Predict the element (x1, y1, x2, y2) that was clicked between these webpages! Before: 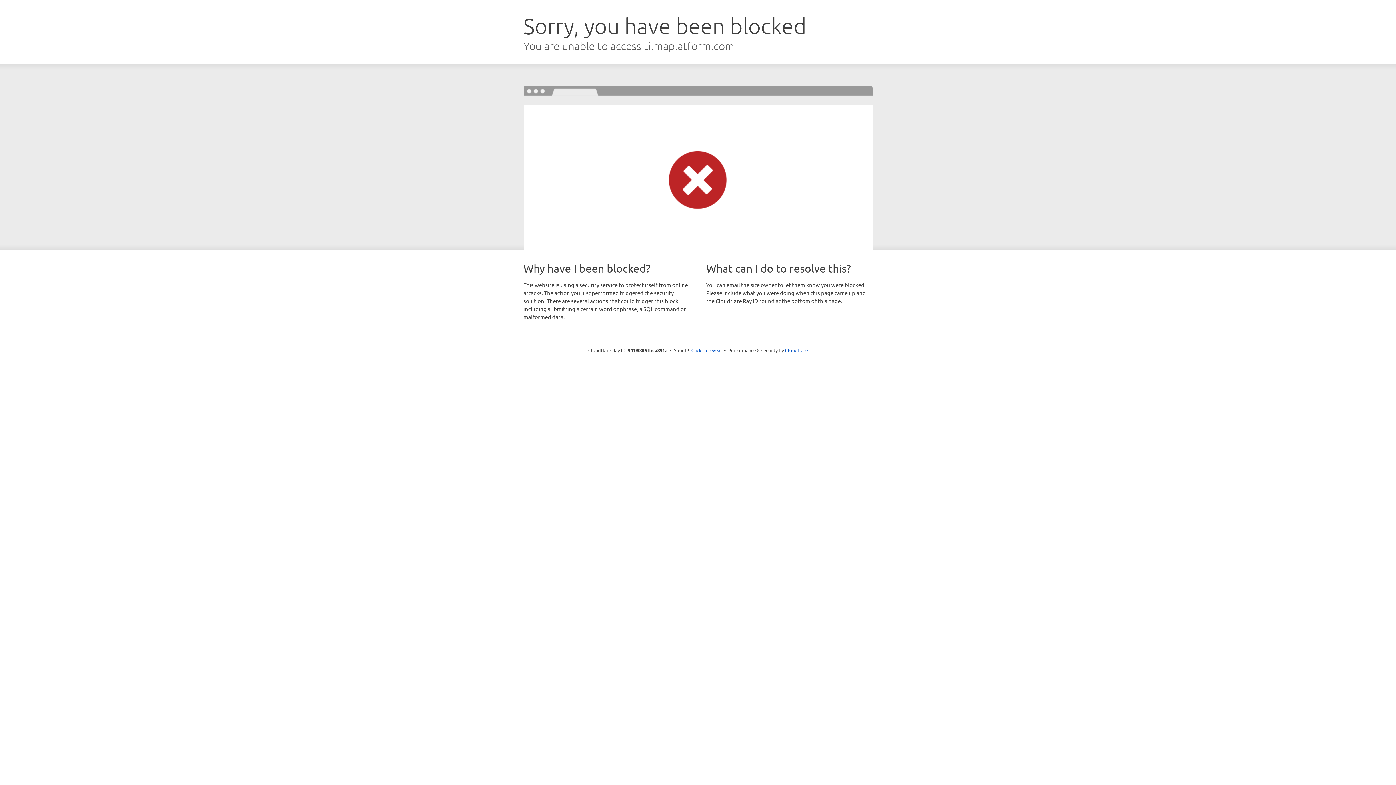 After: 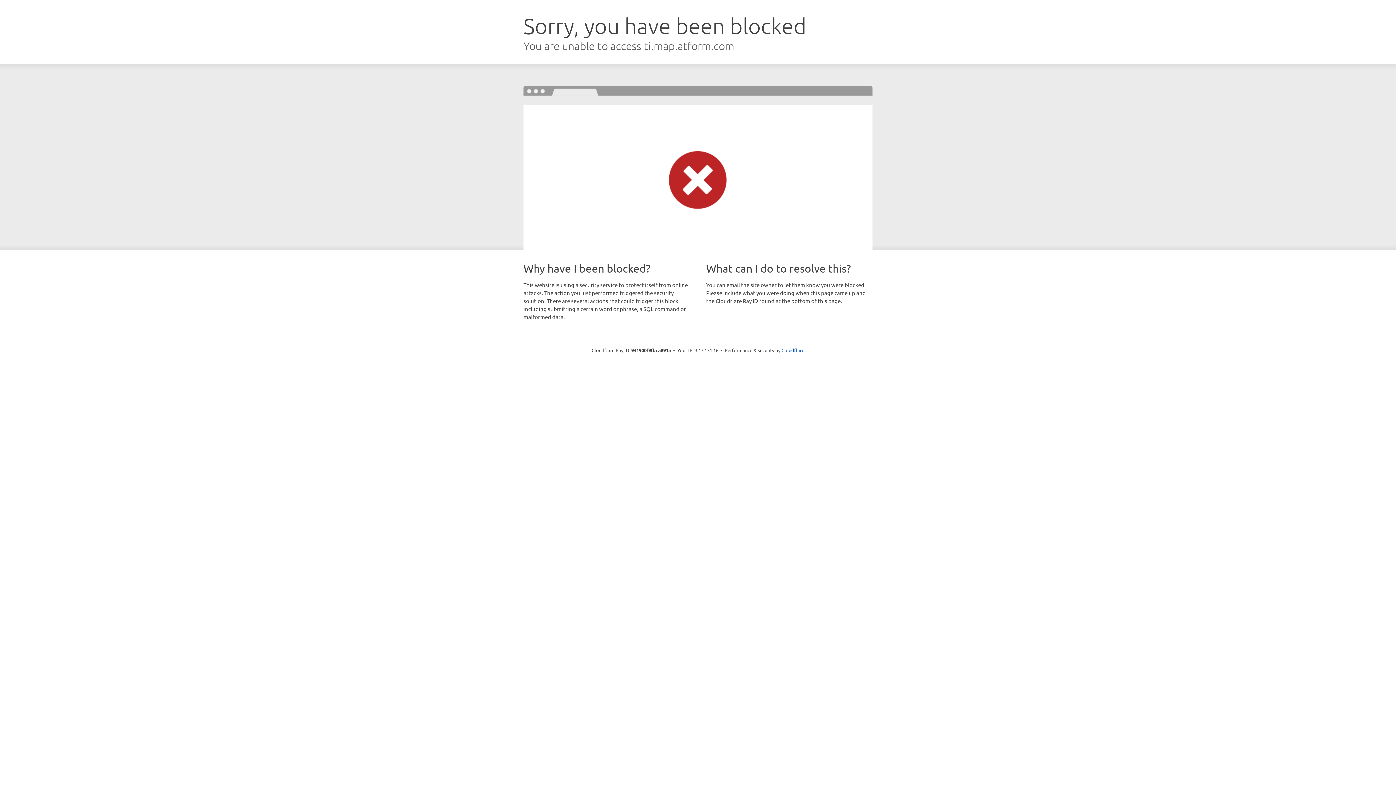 Action: label: Click to reveal bbox: (691, 346, 722, 353)